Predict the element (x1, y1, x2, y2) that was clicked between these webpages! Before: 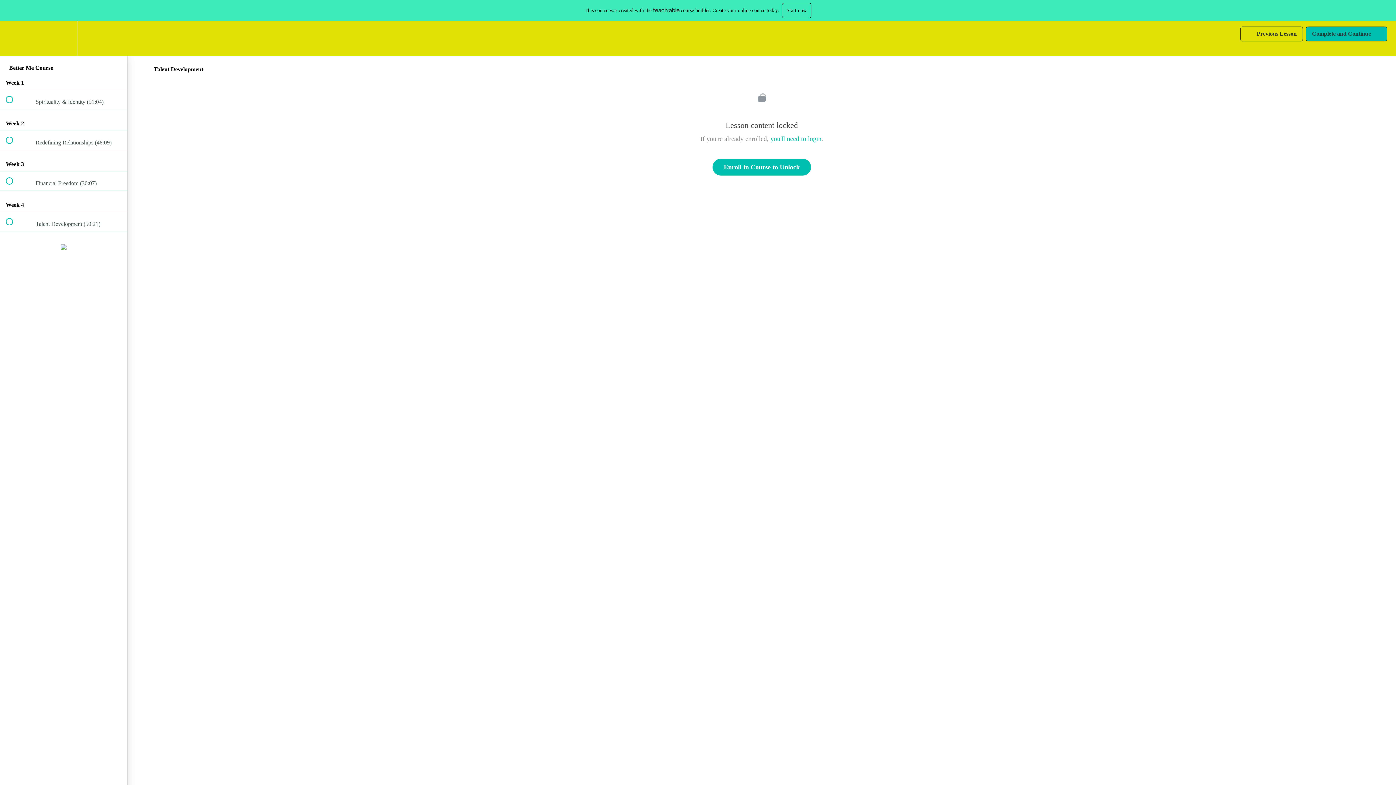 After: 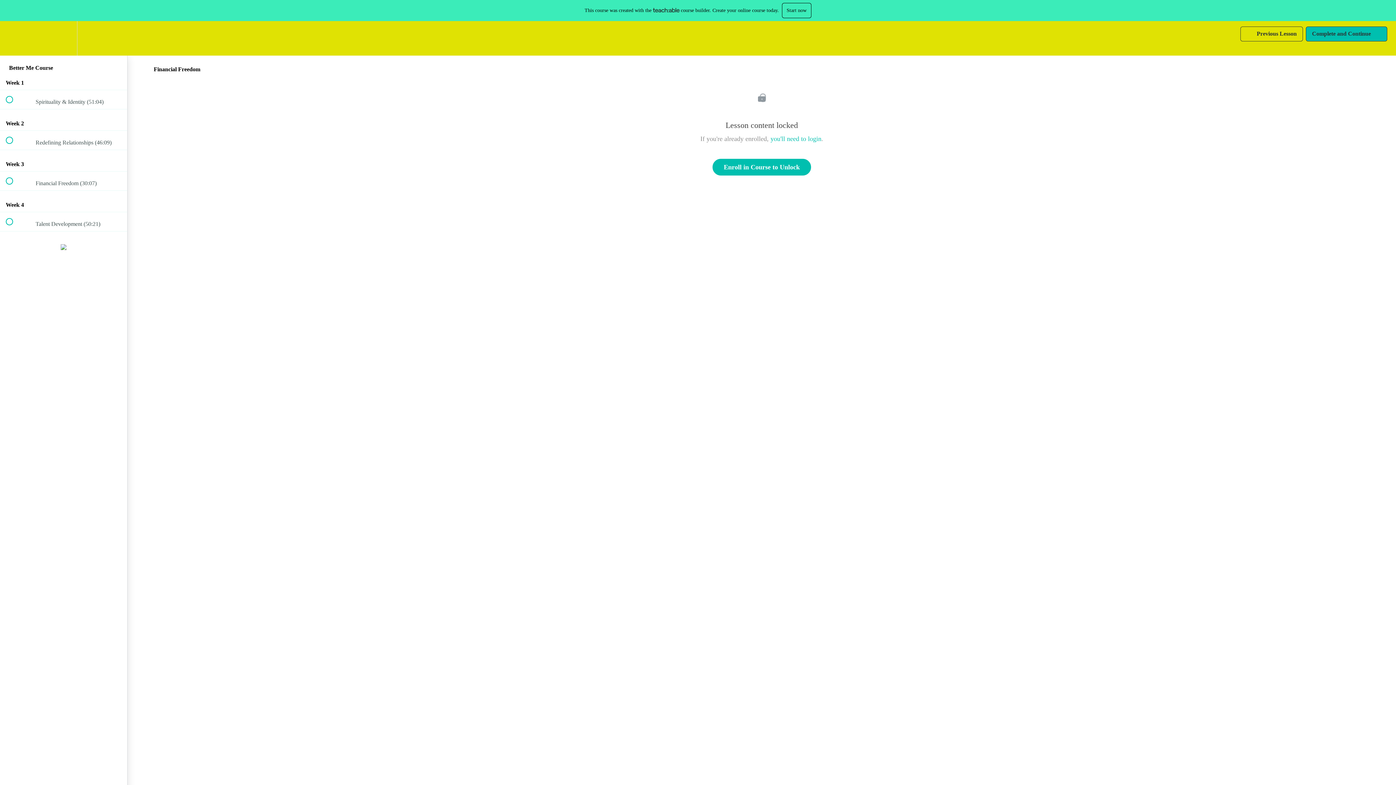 Action: bbox: (0, 171, 127, 190) label:  
 Financial Freedom (30:07)